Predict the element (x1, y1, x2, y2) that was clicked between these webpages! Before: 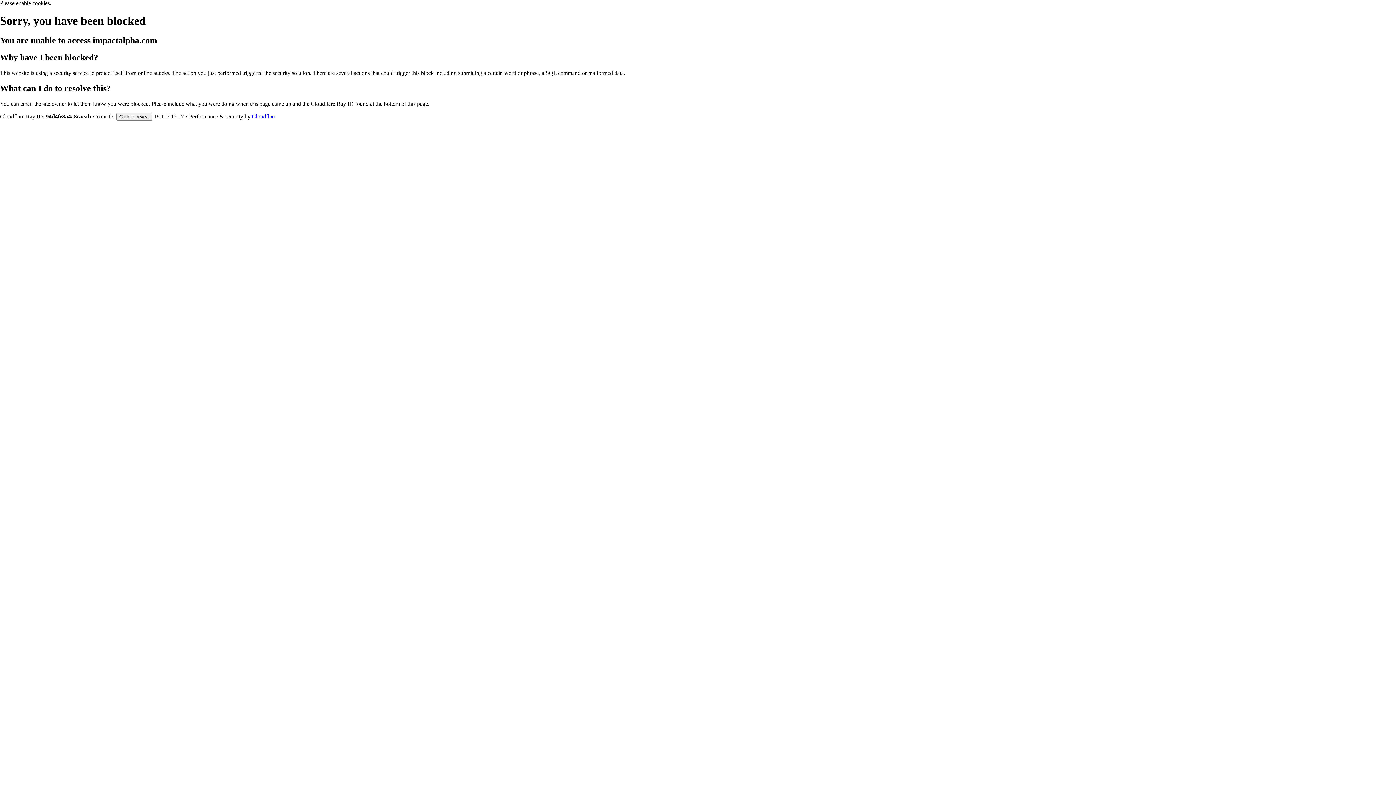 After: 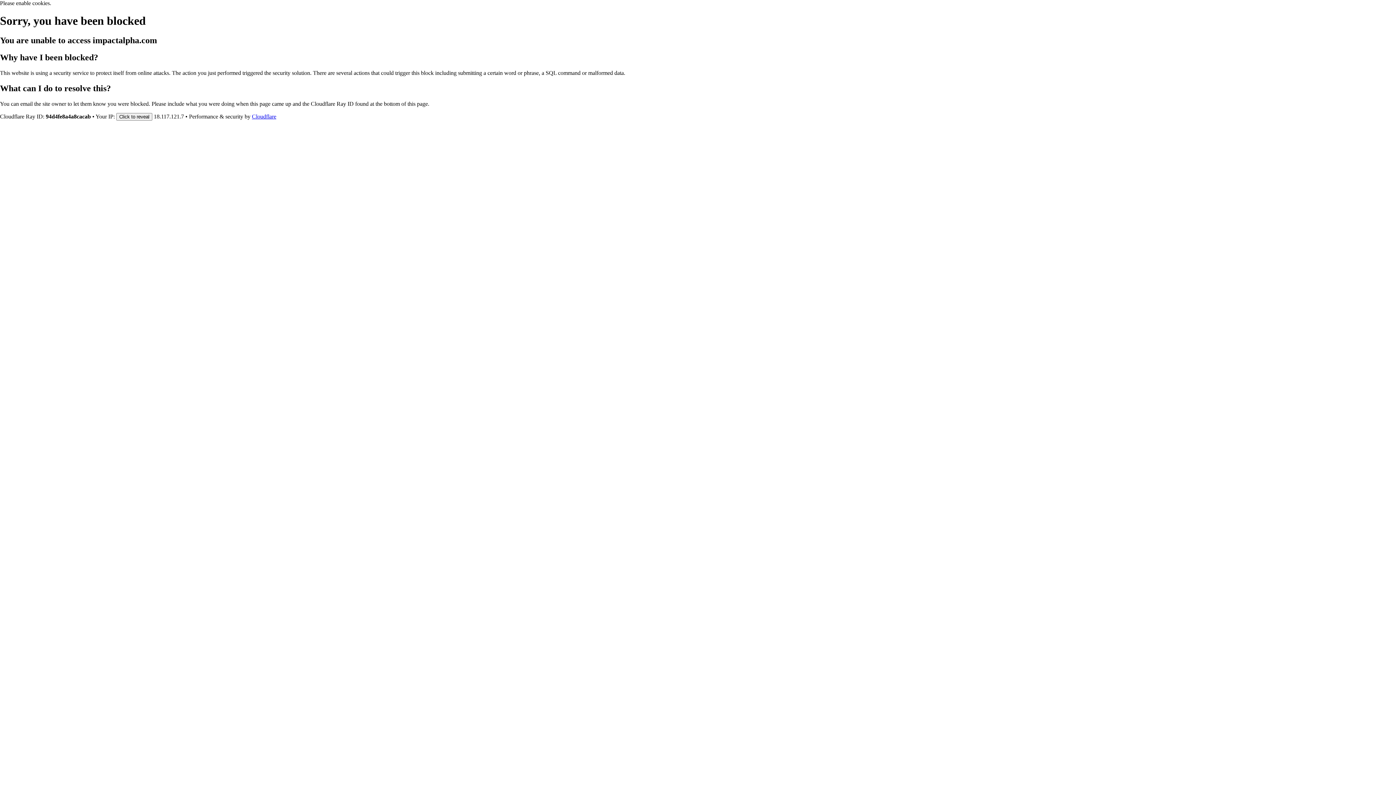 Action: label: Cloudflare bbox: (252, 113, 276, 119)